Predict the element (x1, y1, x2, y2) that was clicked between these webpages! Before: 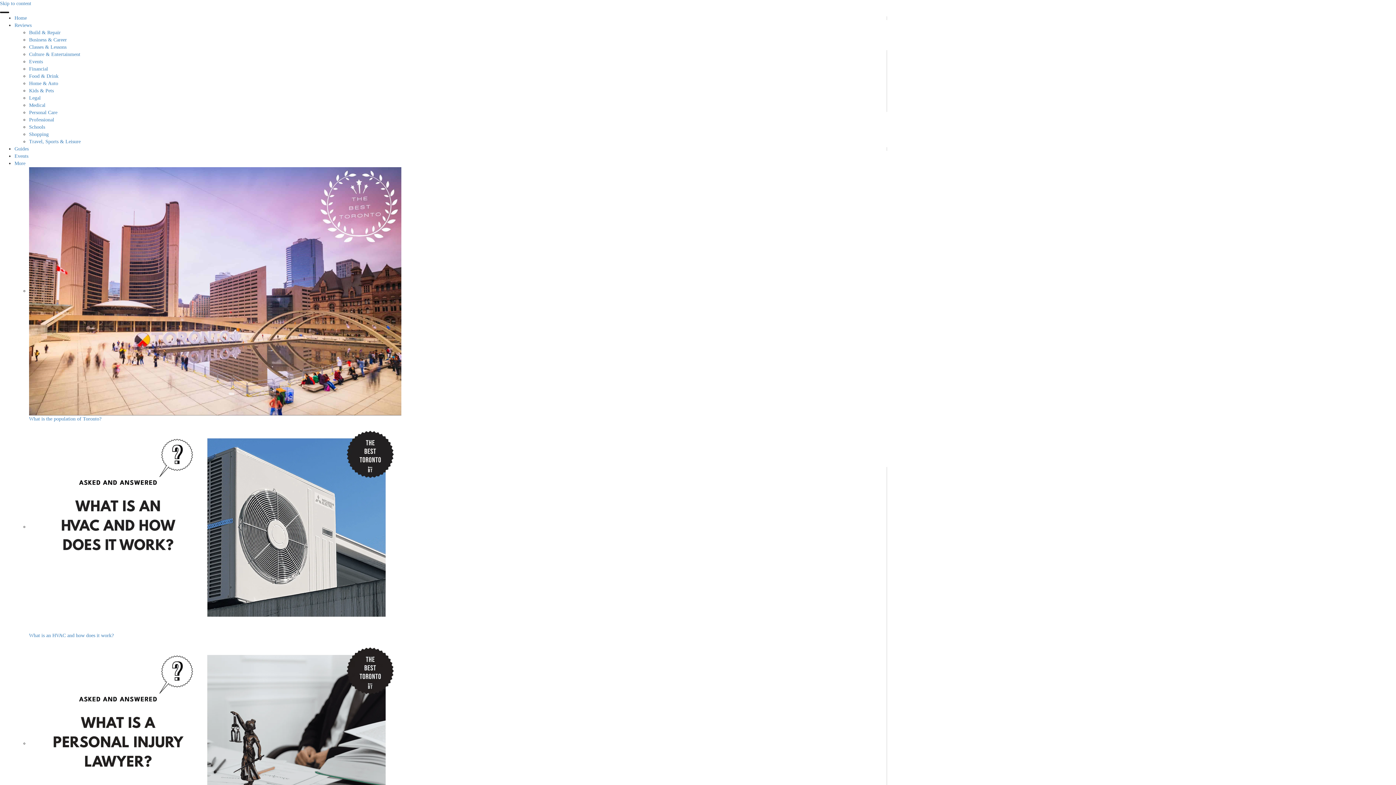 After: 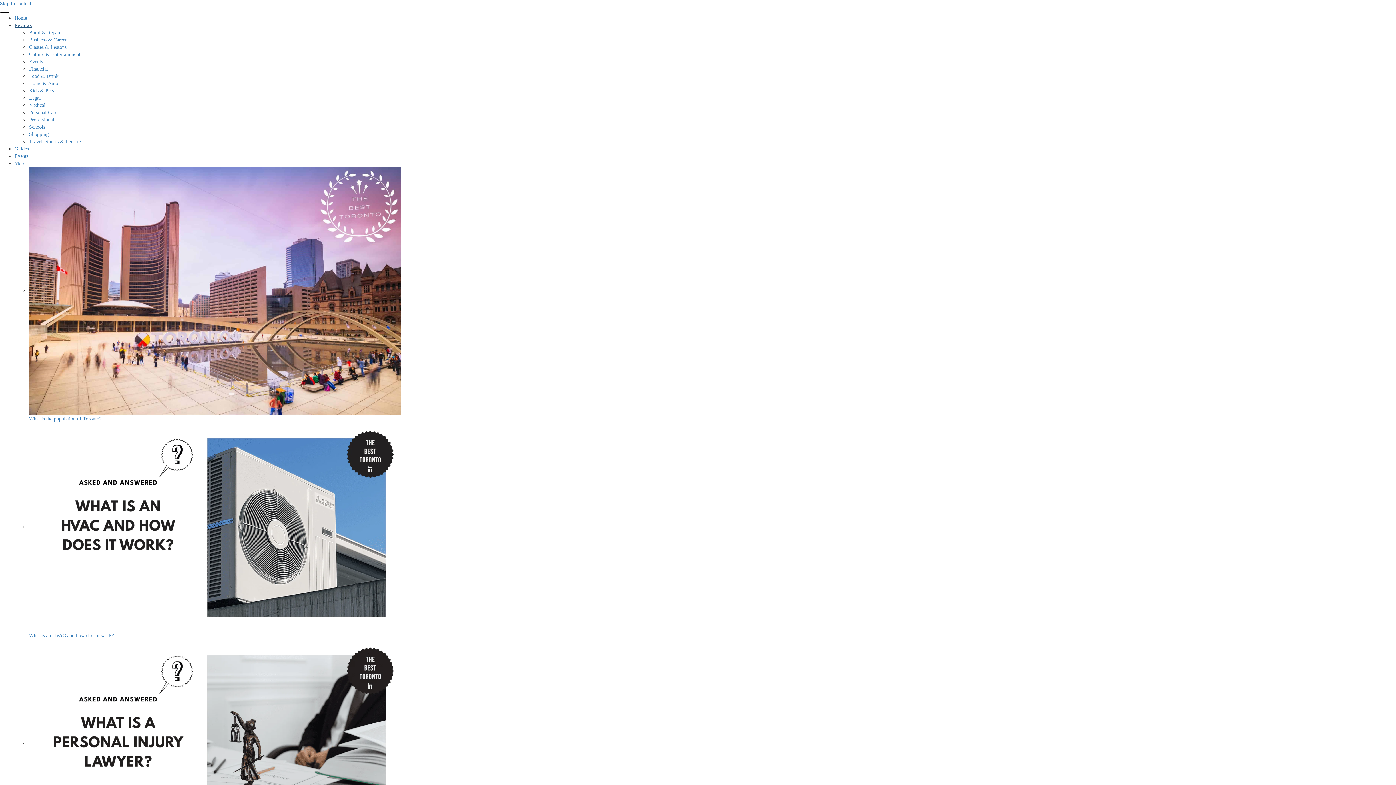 Action: bbox: (14, 22, 31, 28) label: Reviews